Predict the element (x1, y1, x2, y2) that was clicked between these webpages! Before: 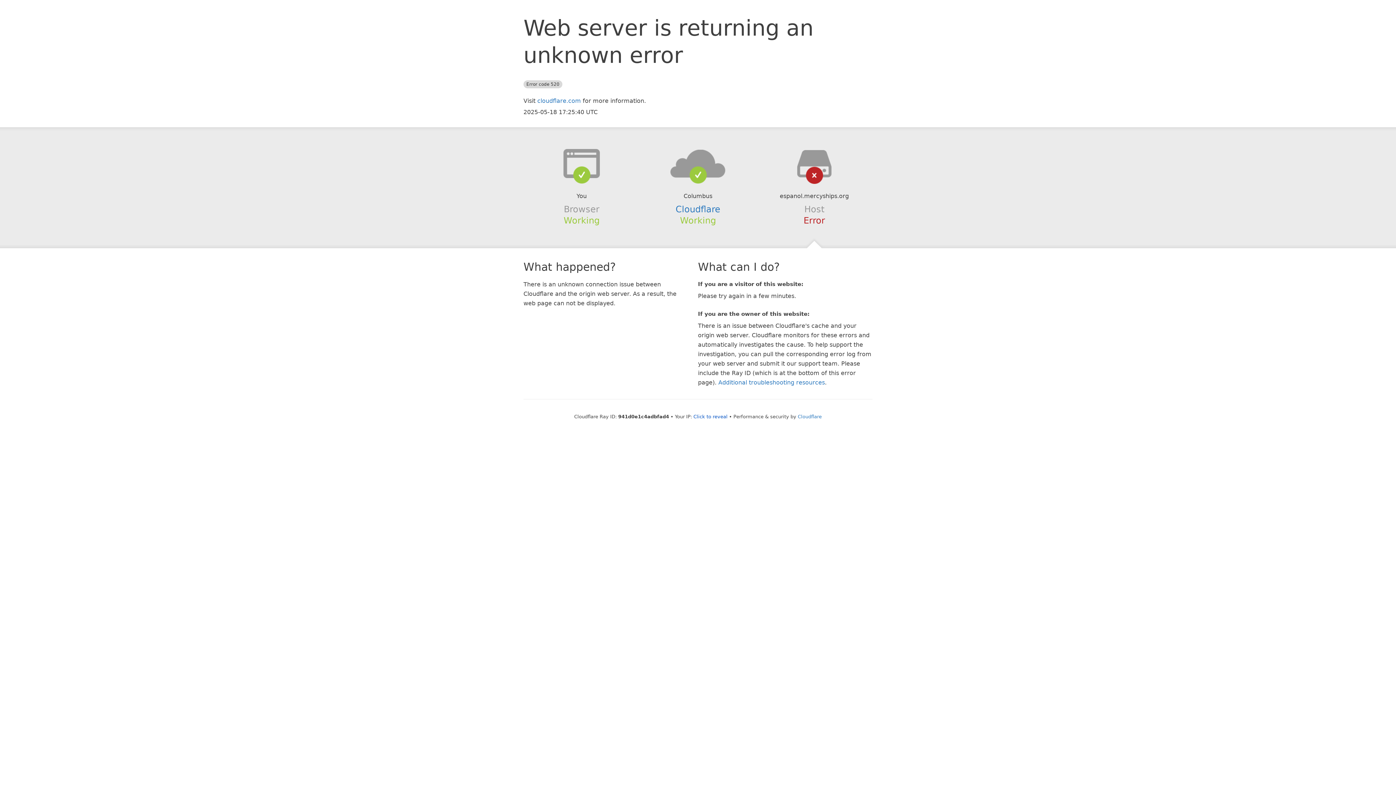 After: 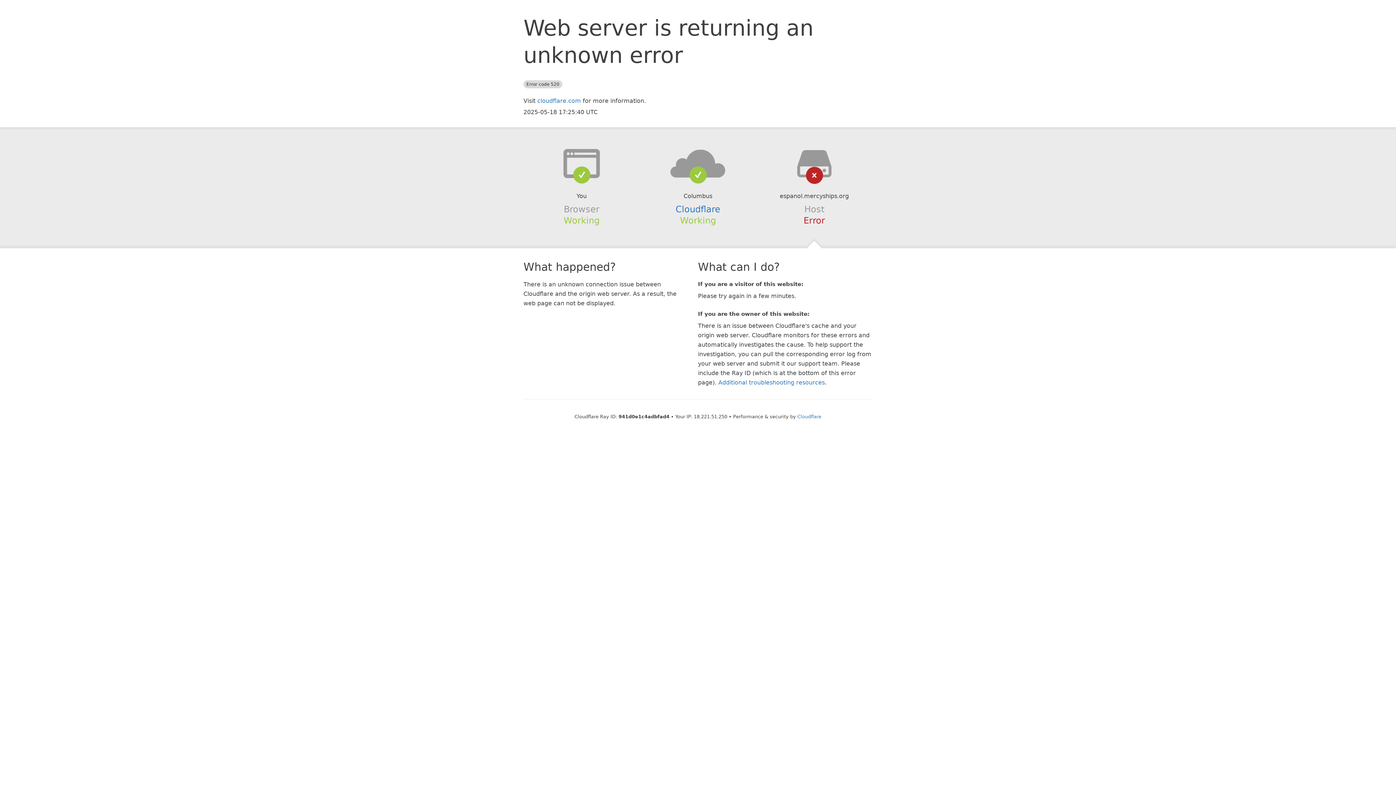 Action: bbox: (693, 414, 727, 419) label: Click to reveal